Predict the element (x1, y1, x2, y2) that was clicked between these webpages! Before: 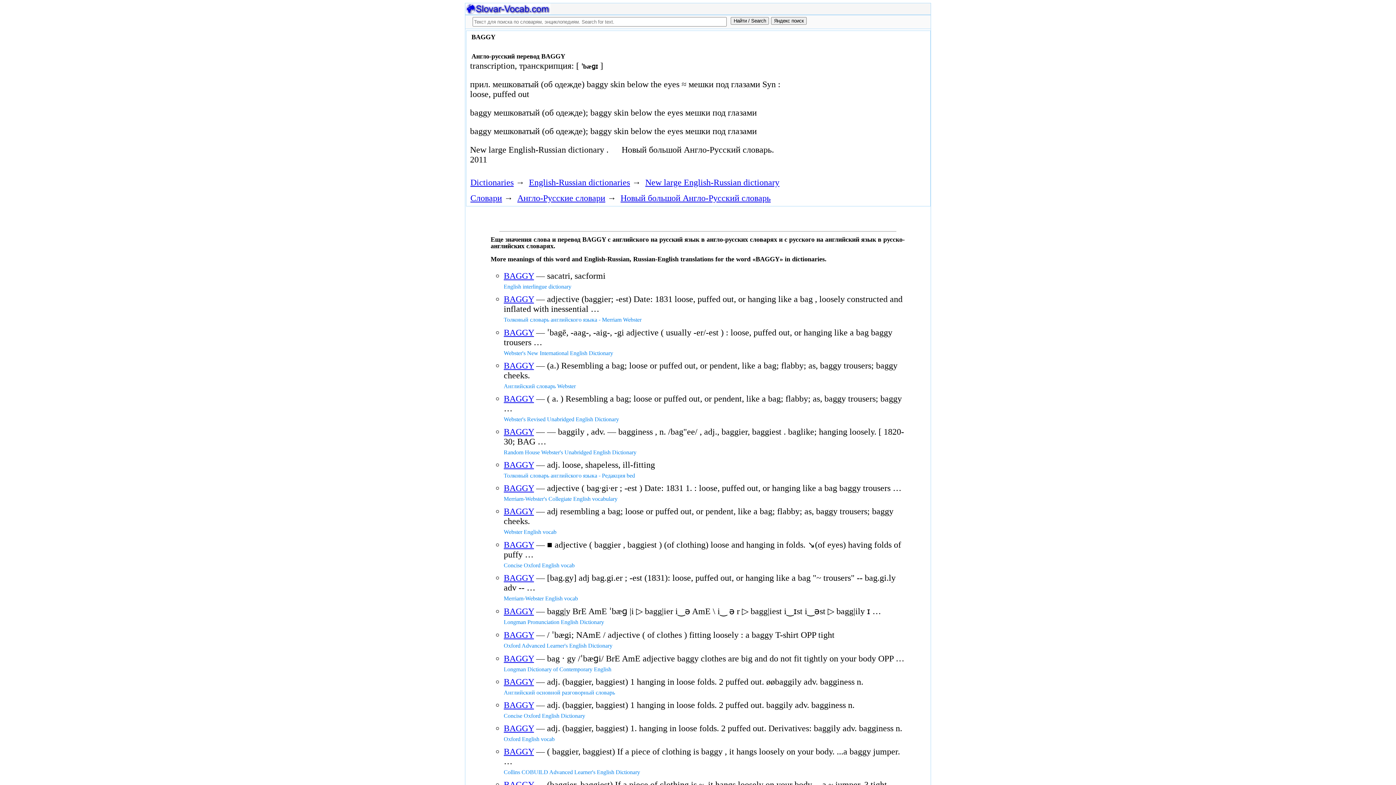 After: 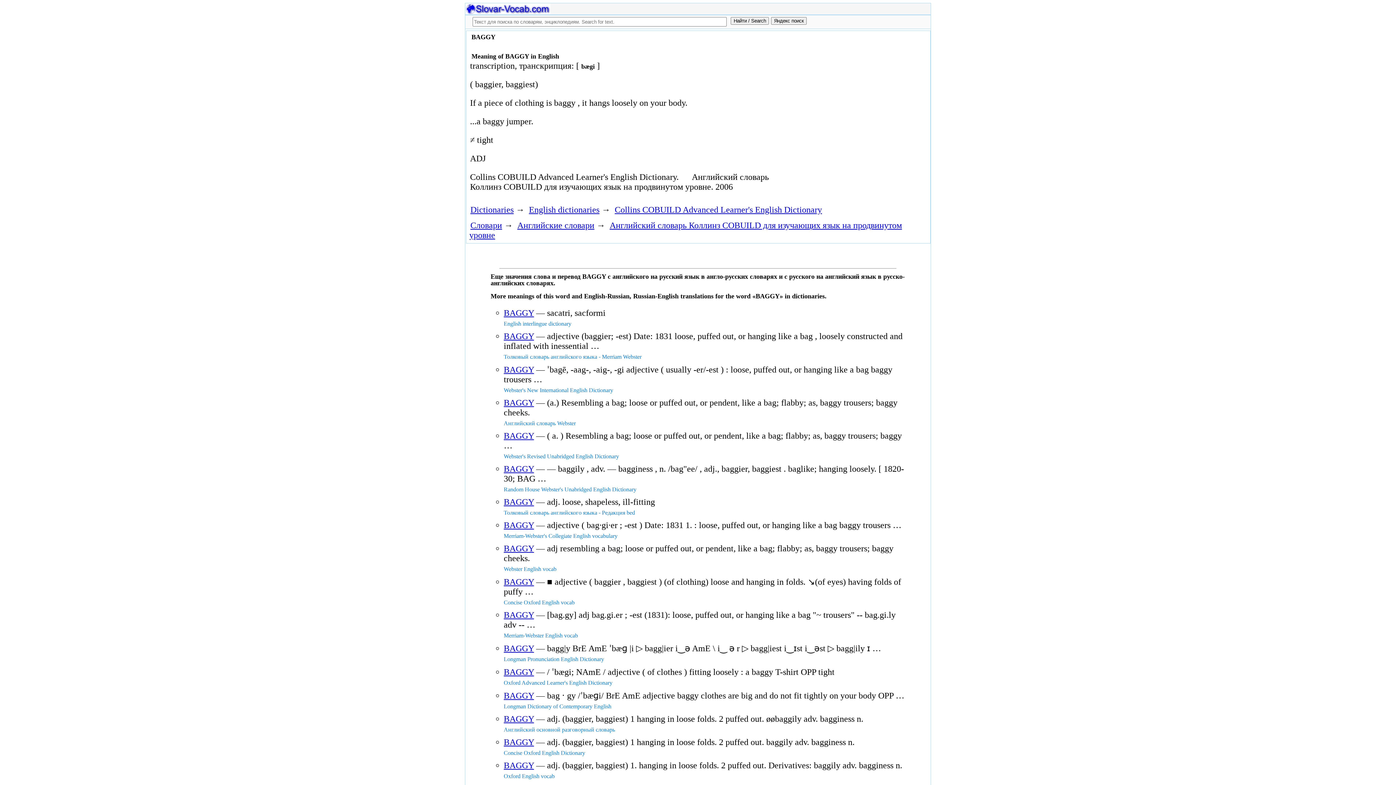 Action: bbox: (503, 747, 534, 756) label: BAGGY